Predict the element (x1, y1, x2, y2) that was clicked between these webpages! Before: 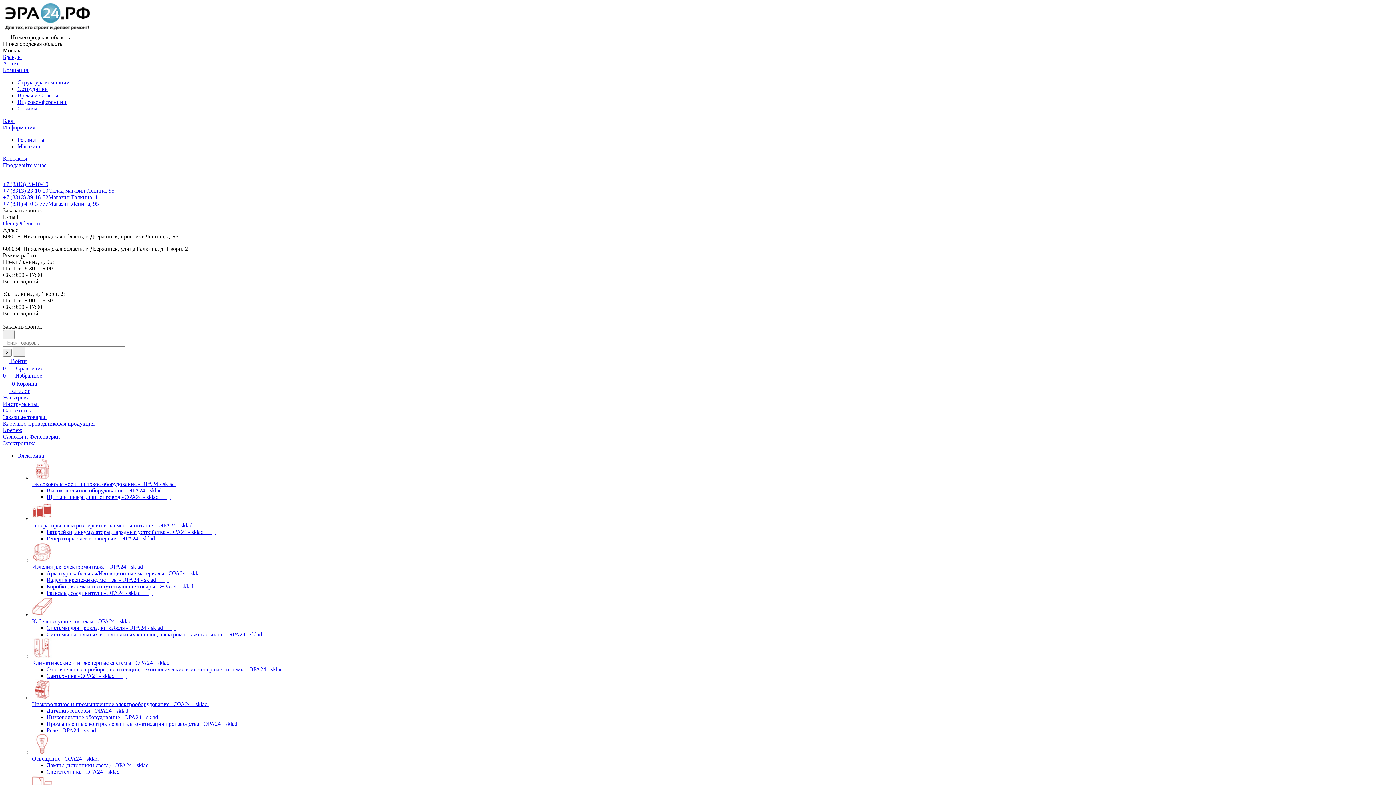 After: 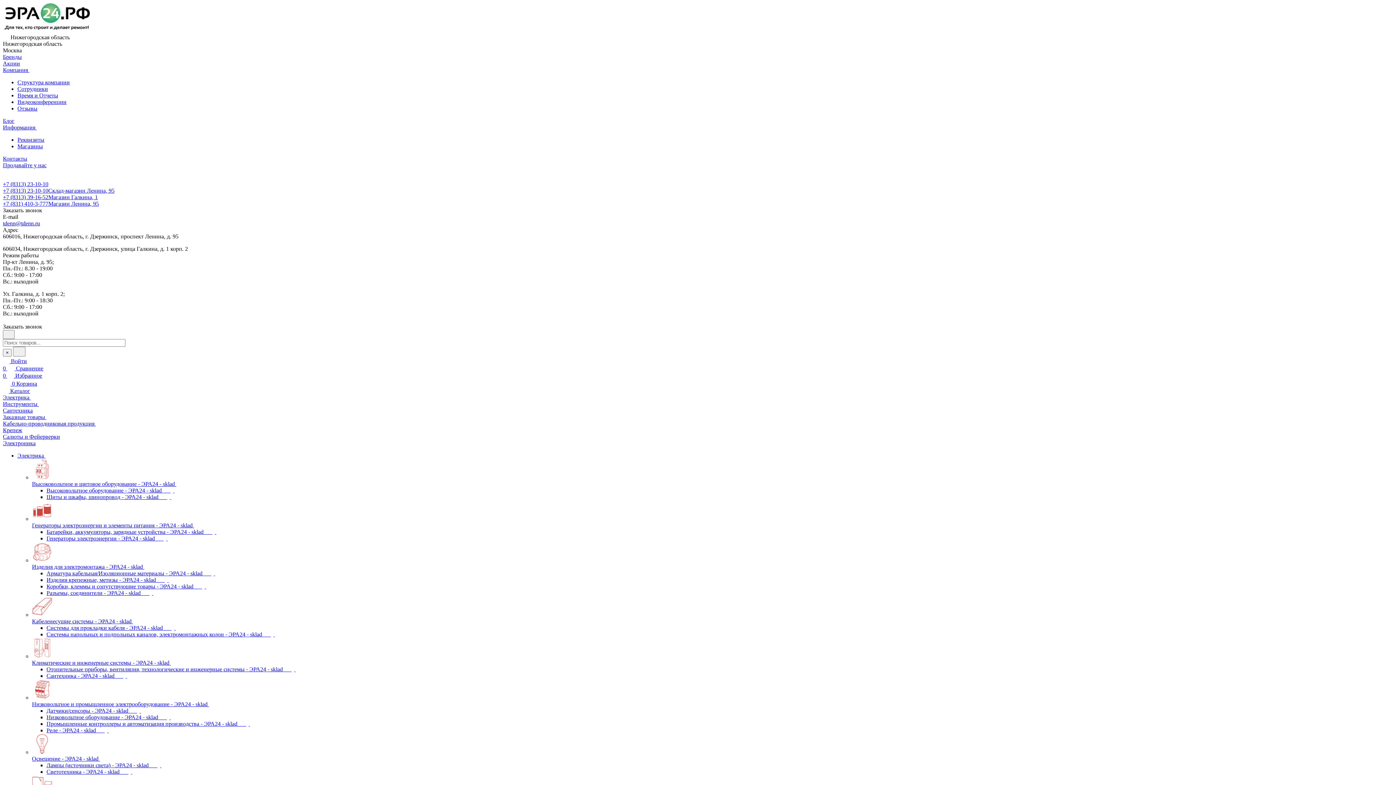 Action: bbox: (46, 666, 298, 672) label: Отопительные приборы, вентиляция, технологические и инженерные системы - ЭРА24 - sklad       